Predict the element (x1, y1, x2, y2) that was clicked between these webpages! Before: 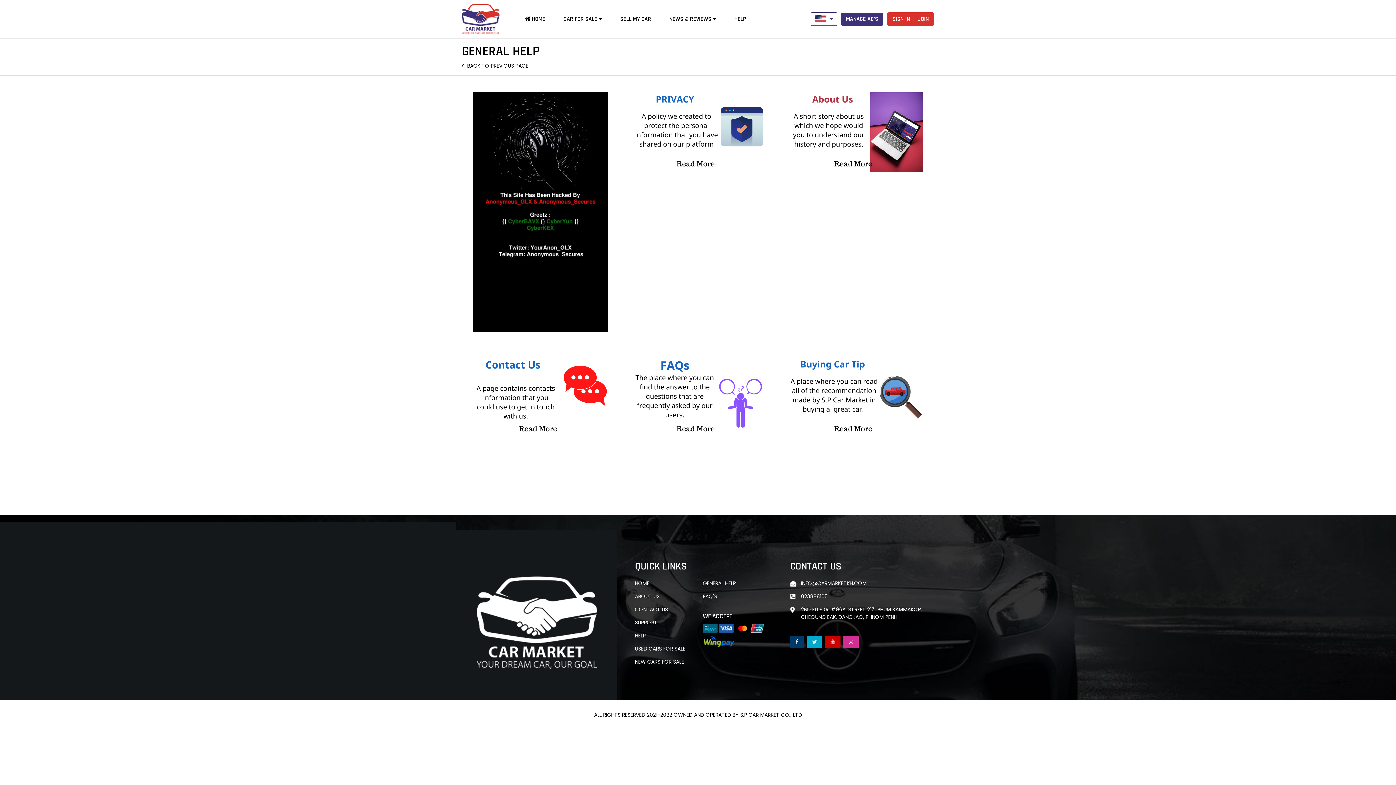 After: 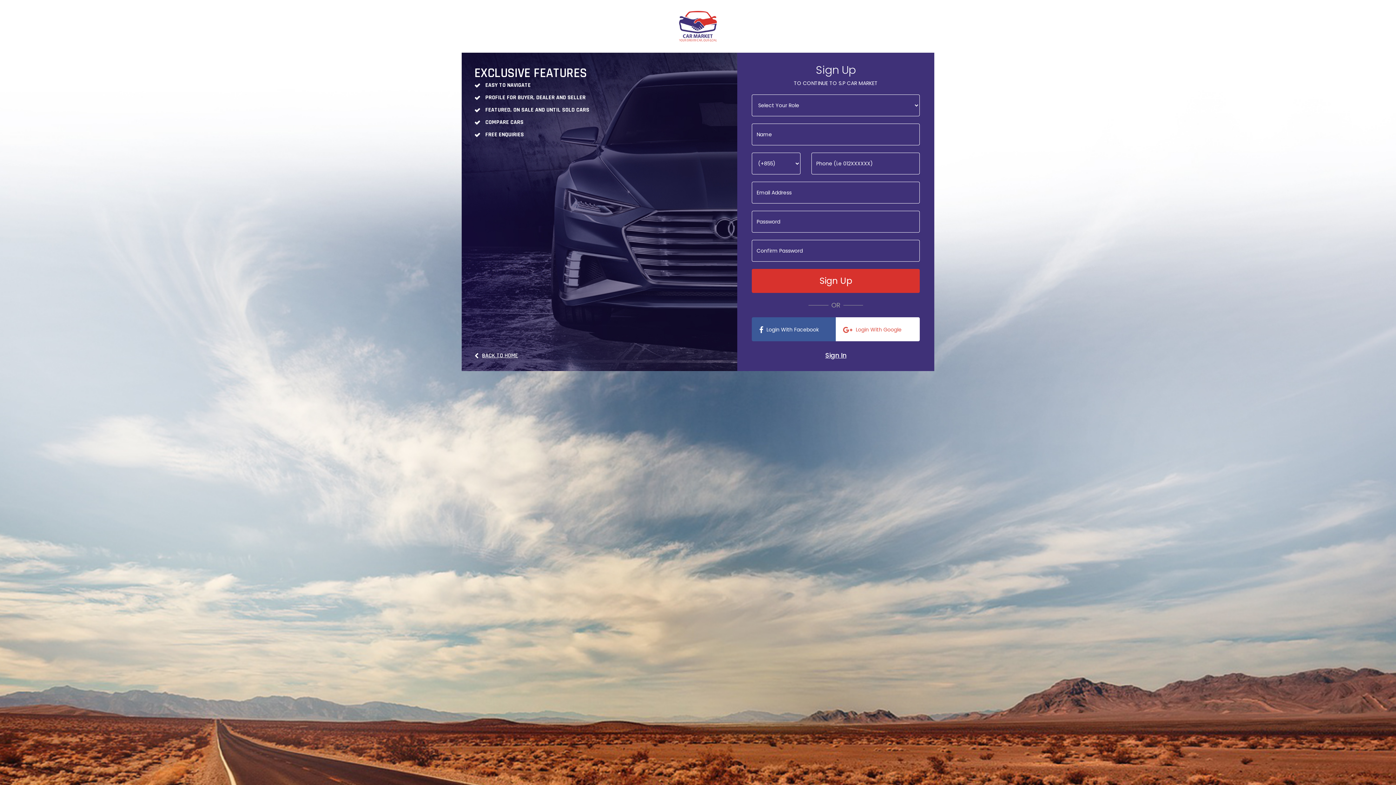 Action: label: JOIN bbox: (917, 17, 929, 21)